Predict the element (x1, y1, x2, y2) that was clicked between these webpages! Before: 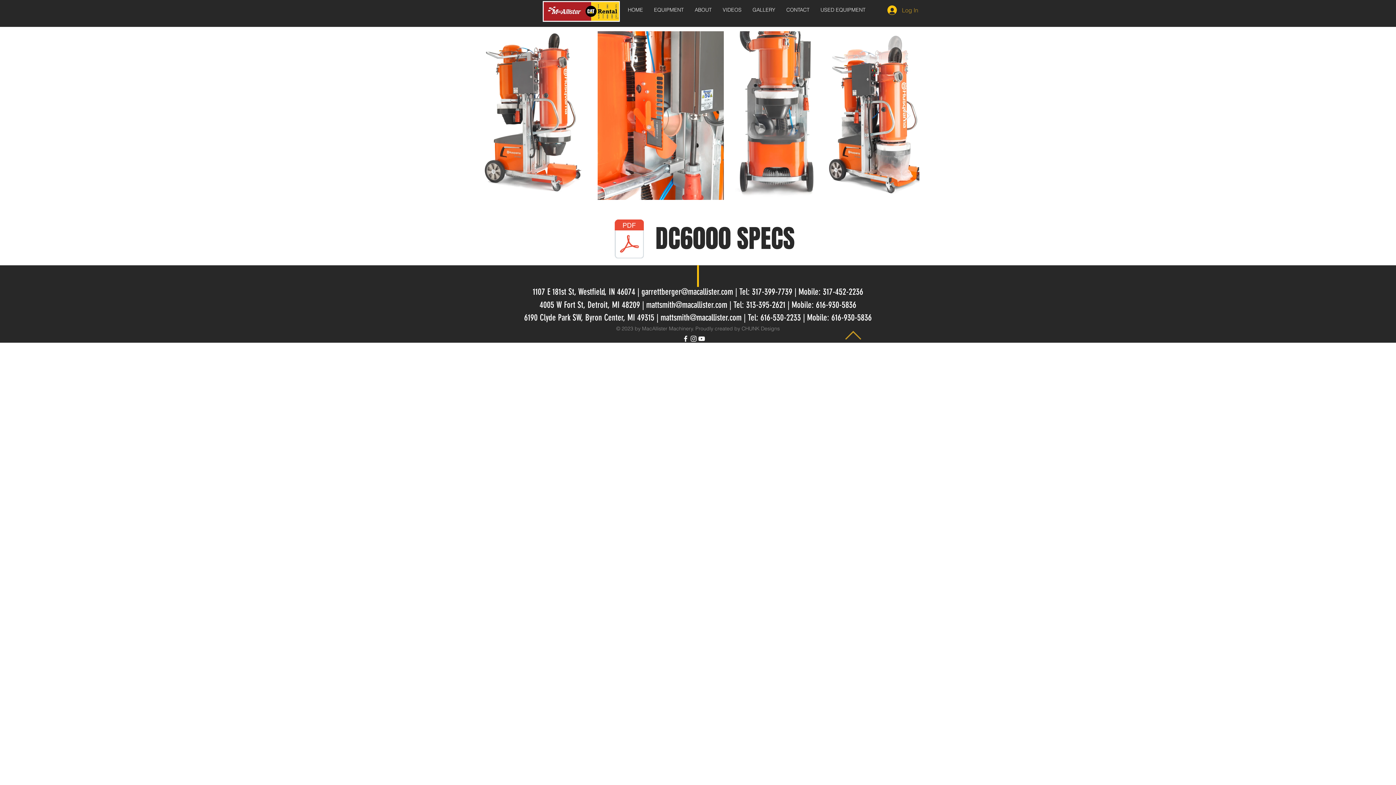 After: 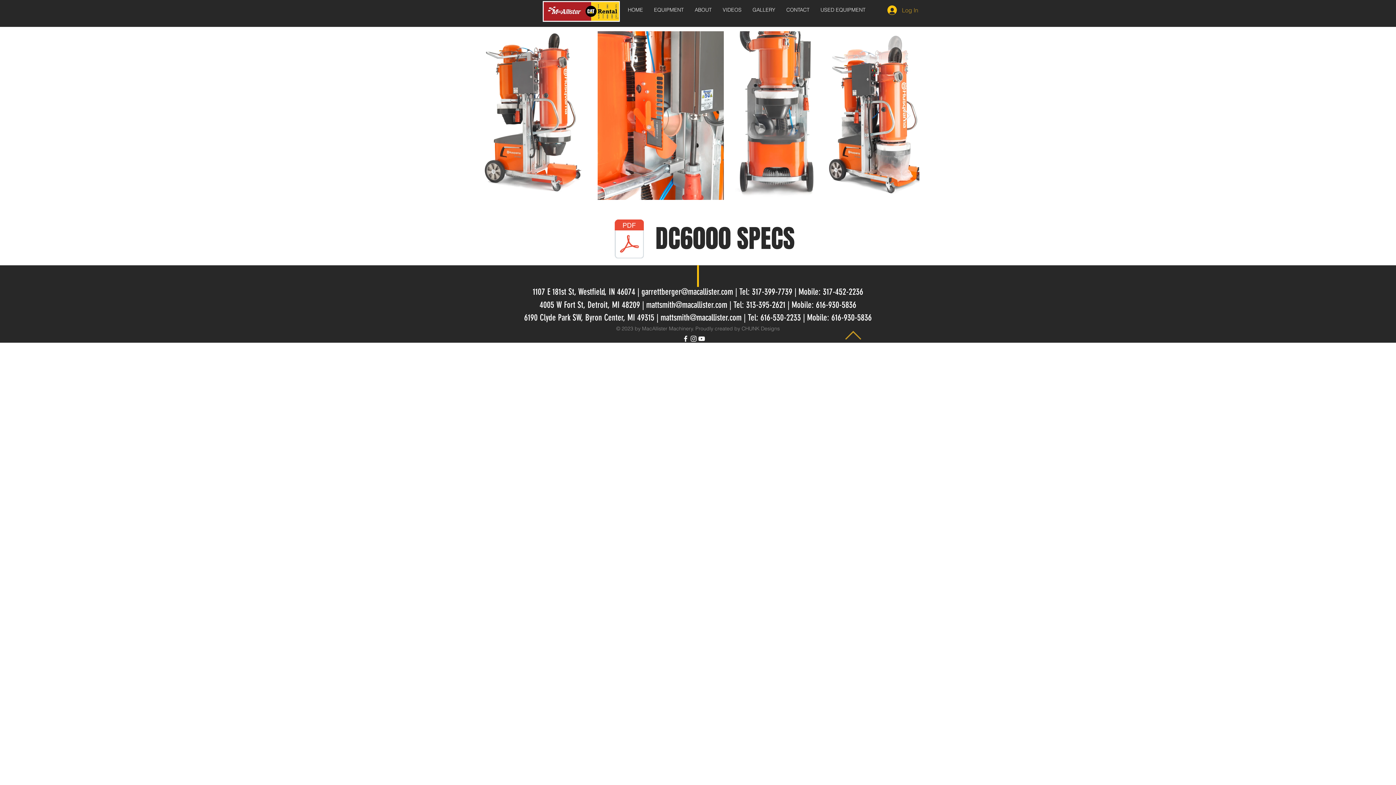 Action: bbox: (542, 1, 620, 21)